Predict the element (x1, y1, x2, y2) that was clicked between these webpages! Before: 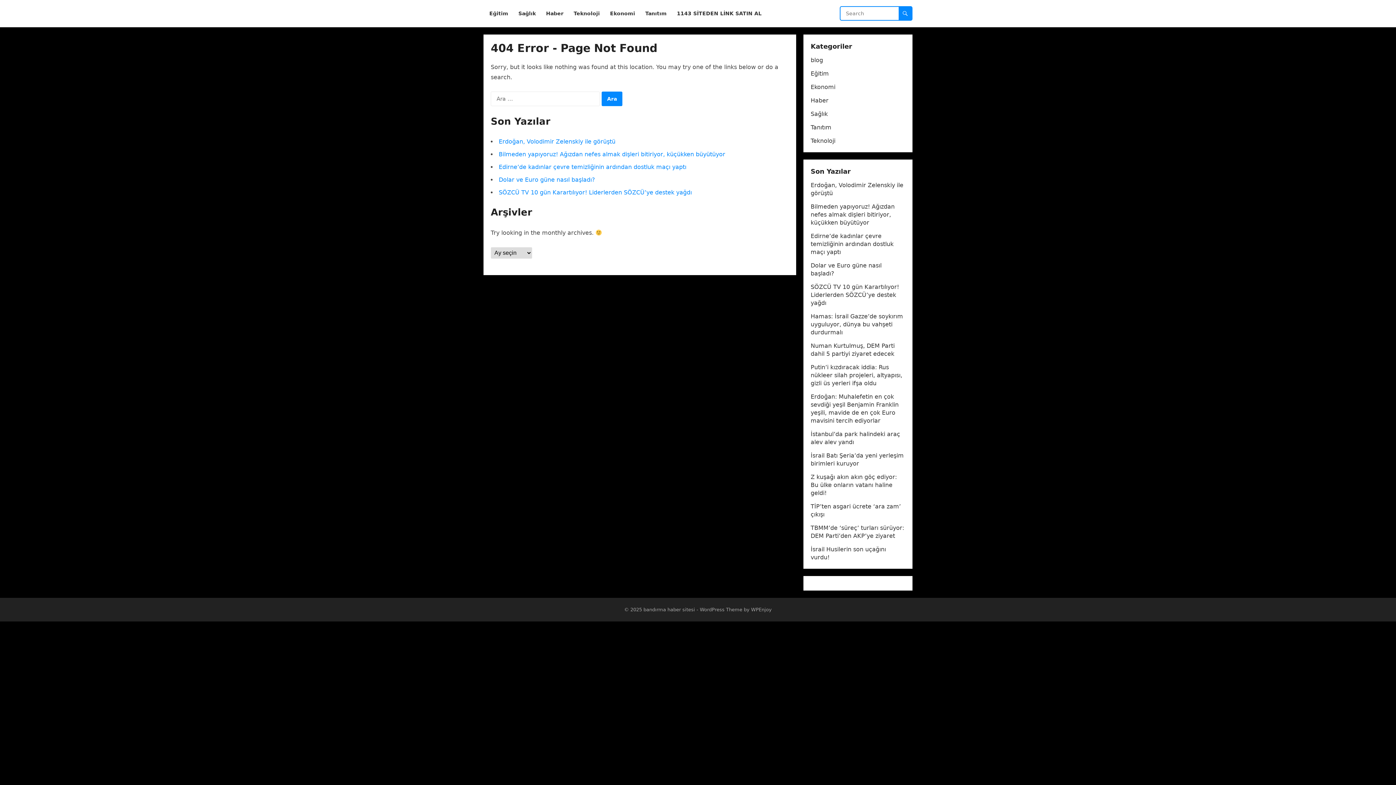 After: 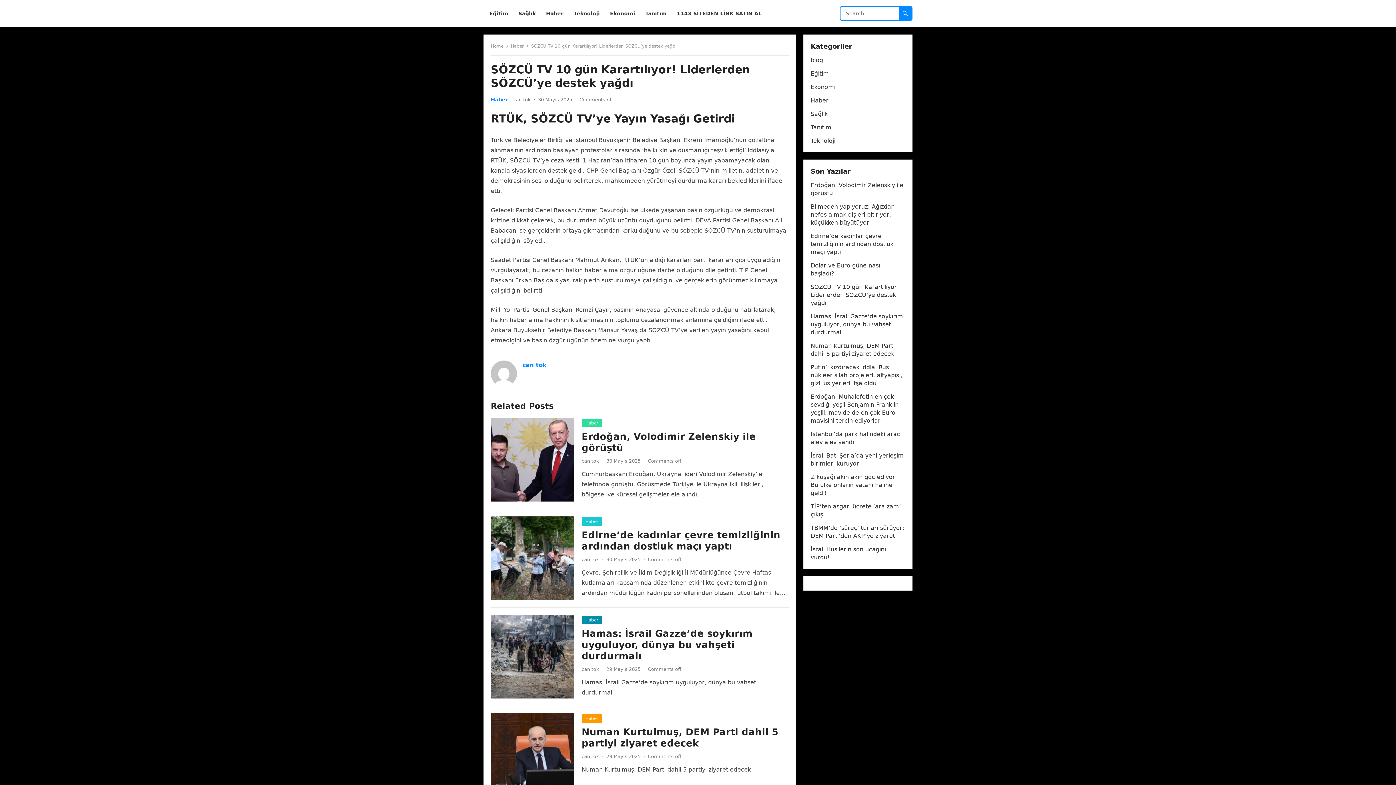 Action: label: SÖZCÜ TV 10 gün Karartılıyor! Liderlerden SÖZCÜ’ye destek yağdı bbox: (810, 283, 899, 306)